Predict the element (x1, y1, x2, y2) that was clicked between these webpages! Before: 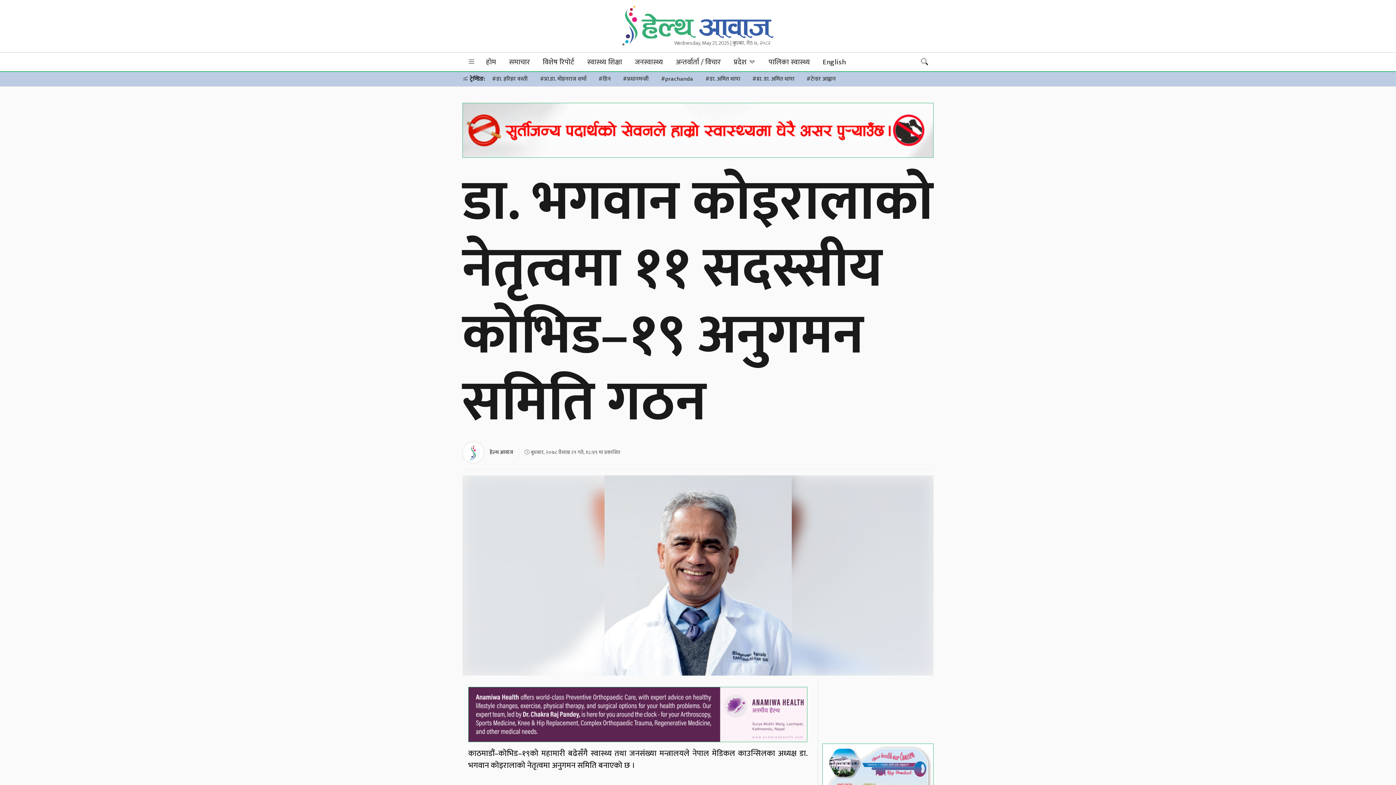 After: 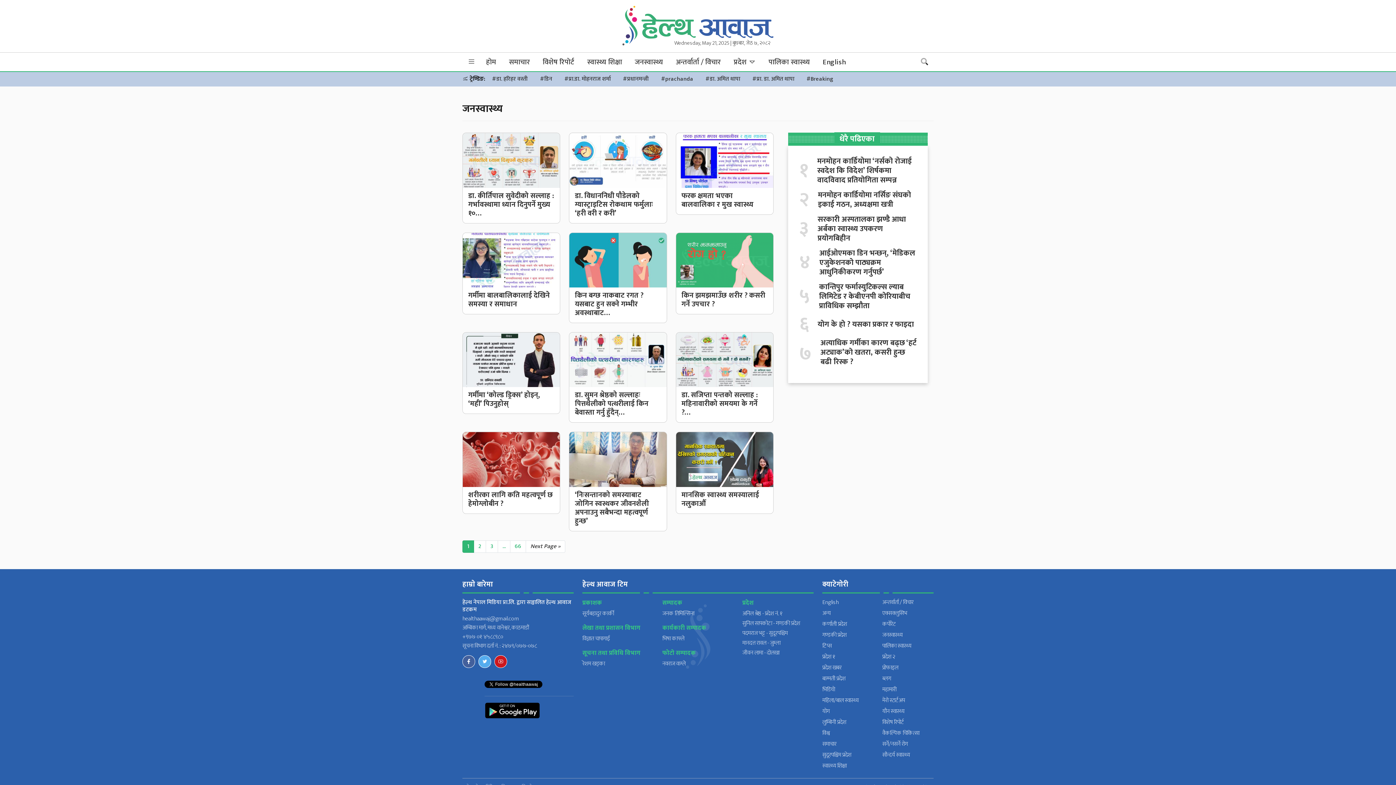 Action: label: जनस्वास्थ्य bbox: (629, 53, 668, 71)